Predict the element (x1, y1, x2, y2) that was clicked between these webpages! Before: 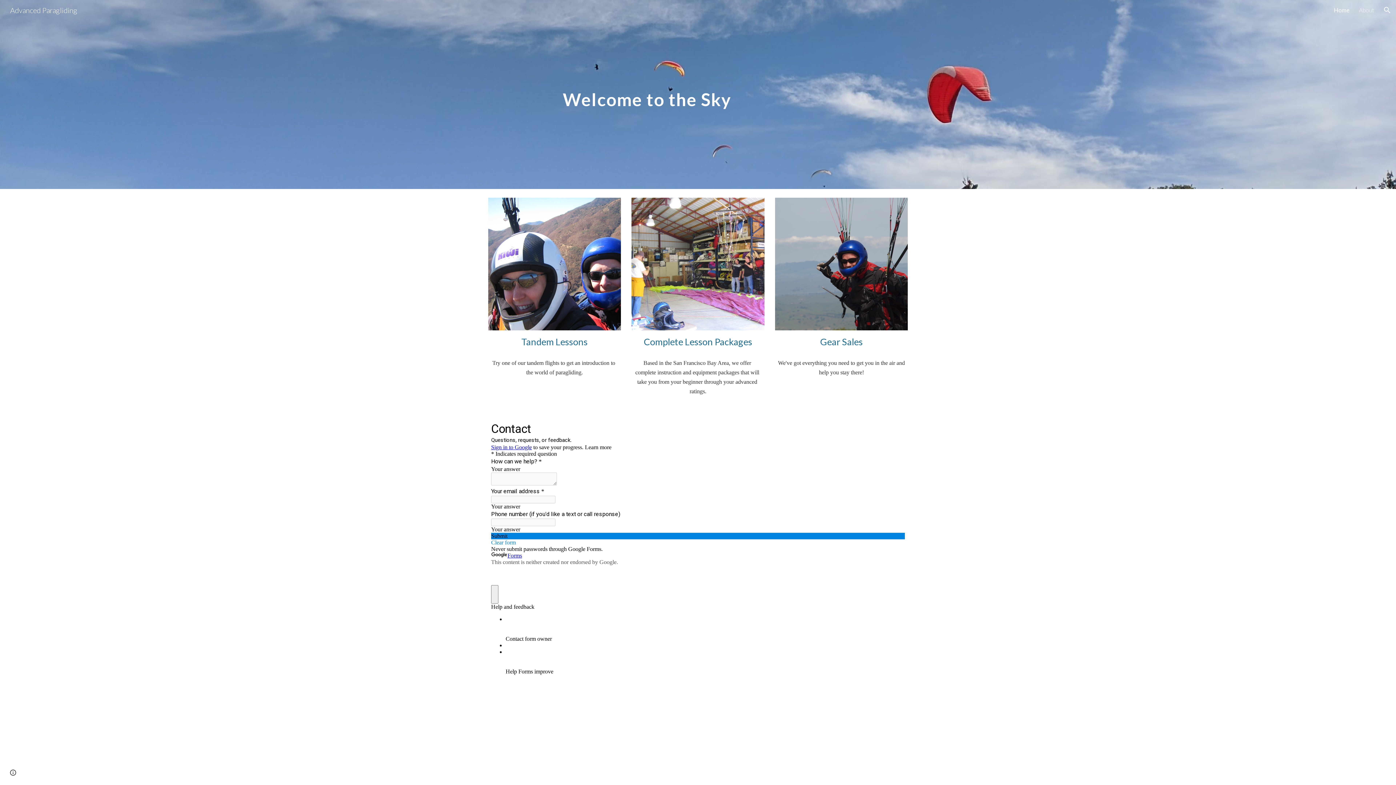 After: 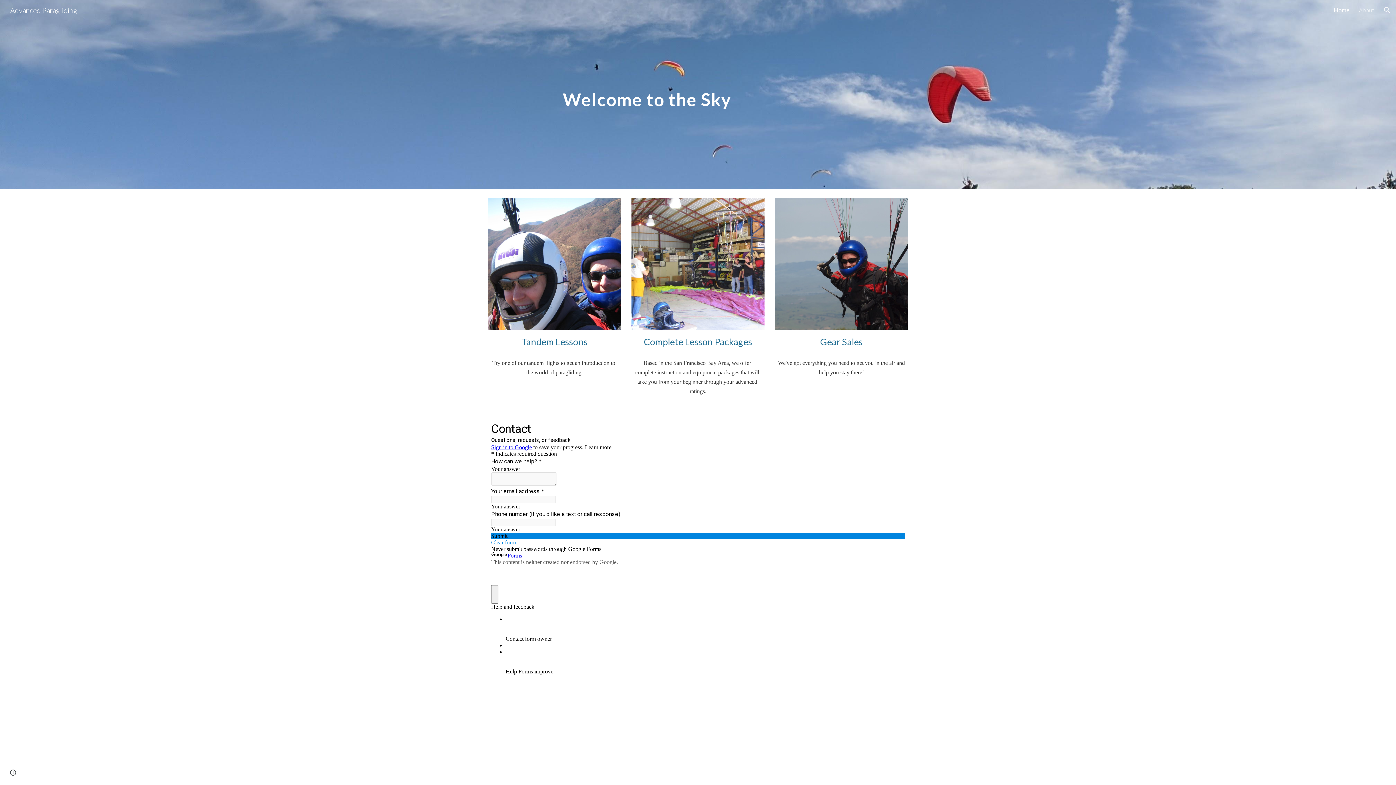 Action: label: Home bbox: (1334, 6, 1349, 13)